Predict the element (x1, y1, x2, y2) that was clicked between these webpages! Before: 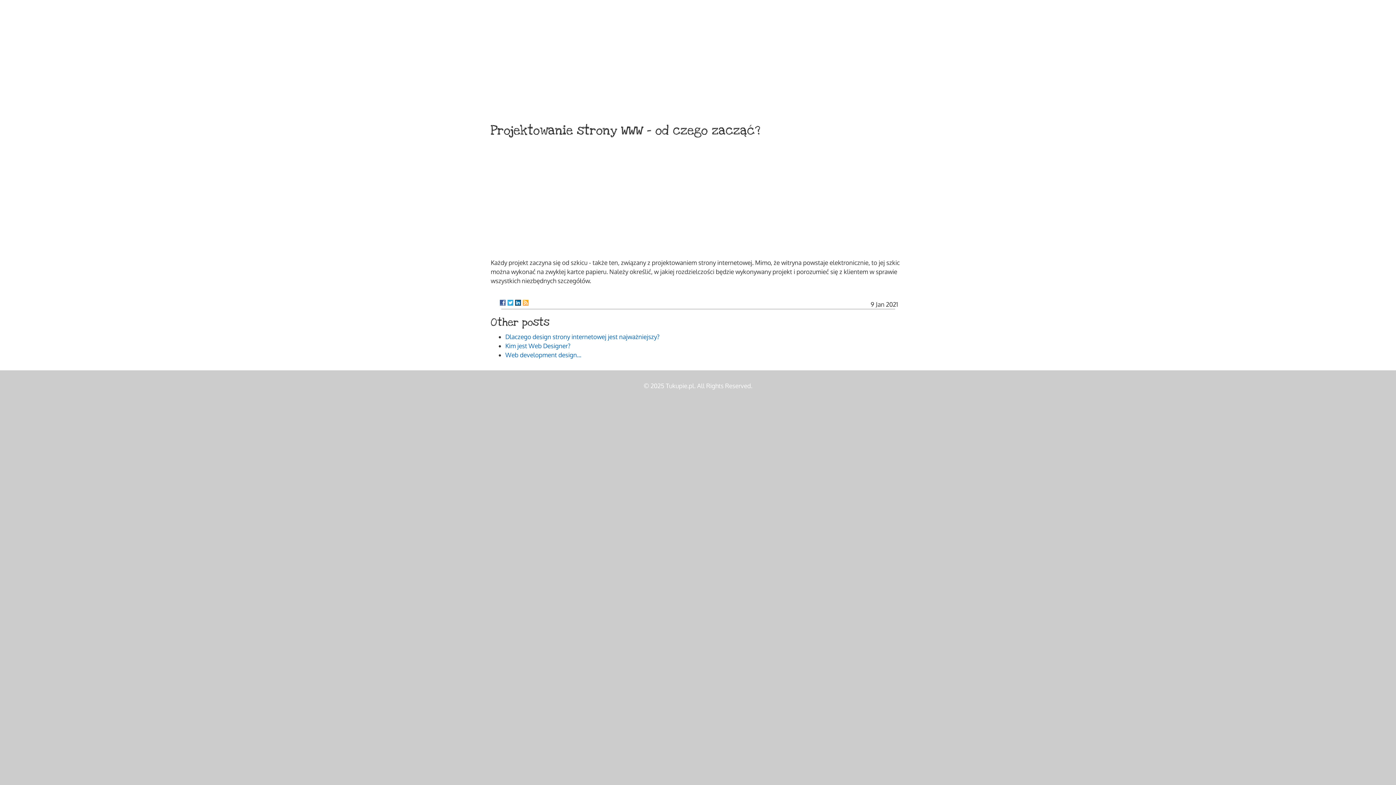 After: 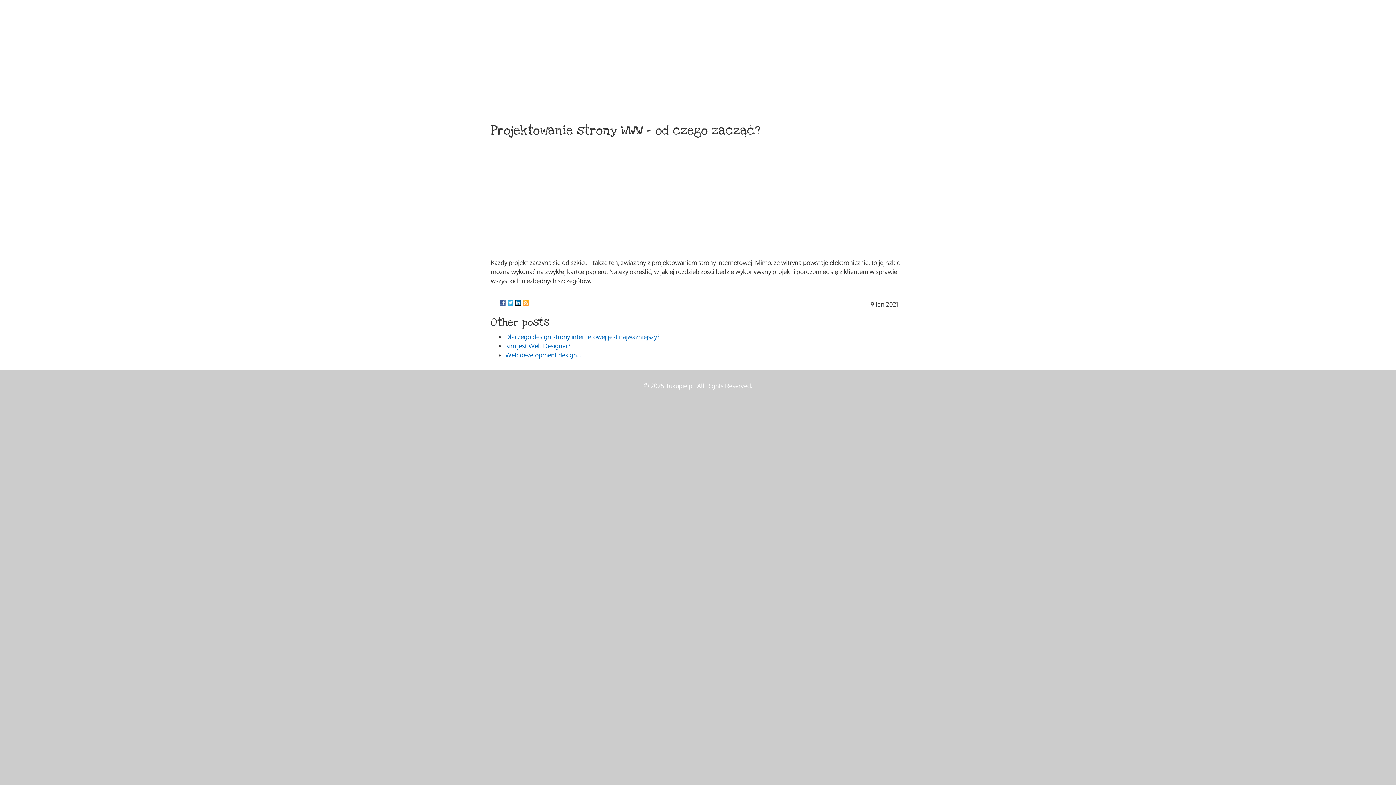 Action: bbox: (522, 300, 528, 305)